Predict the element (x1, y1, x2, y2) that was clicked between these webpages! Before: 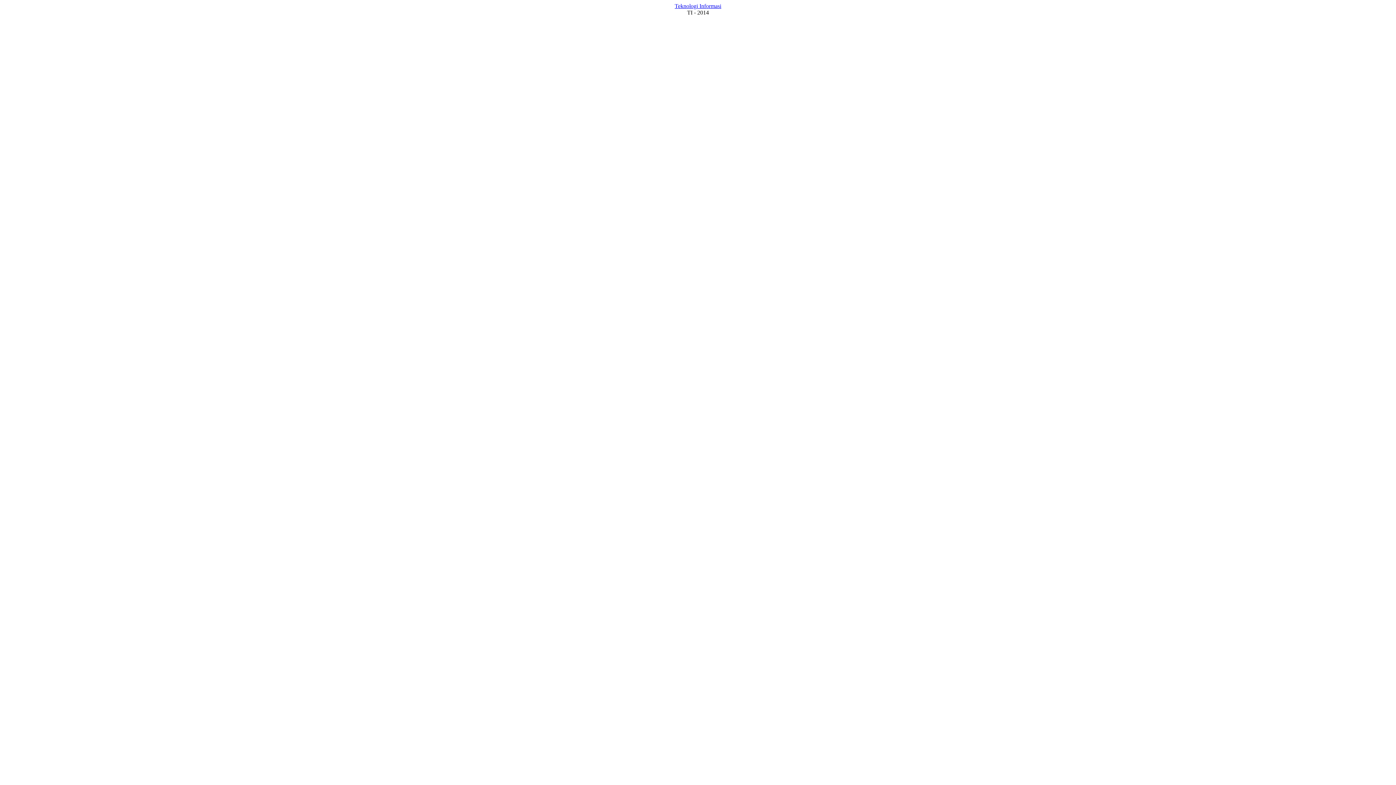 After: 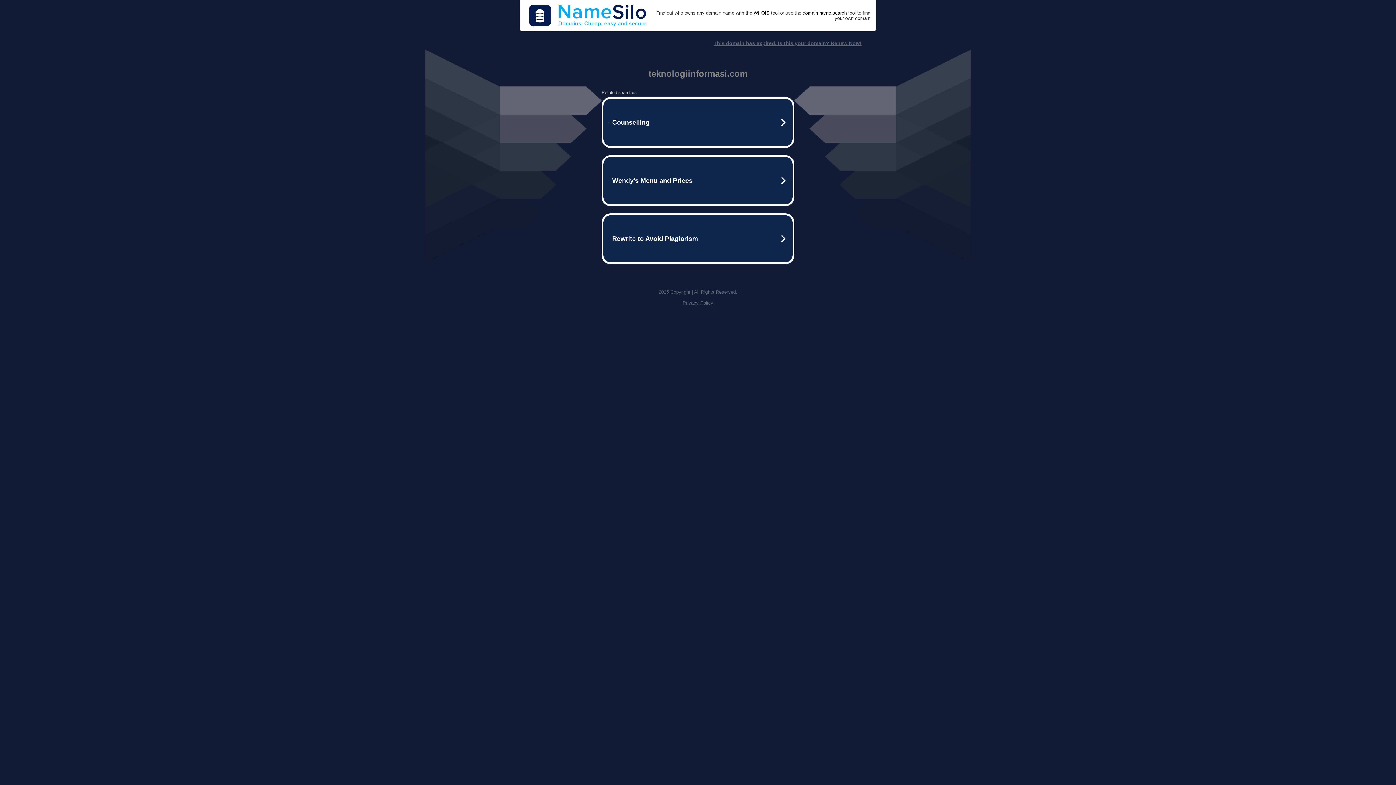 Action: label: Teknologi Informasi bbox: (674, 2, 721, 9)